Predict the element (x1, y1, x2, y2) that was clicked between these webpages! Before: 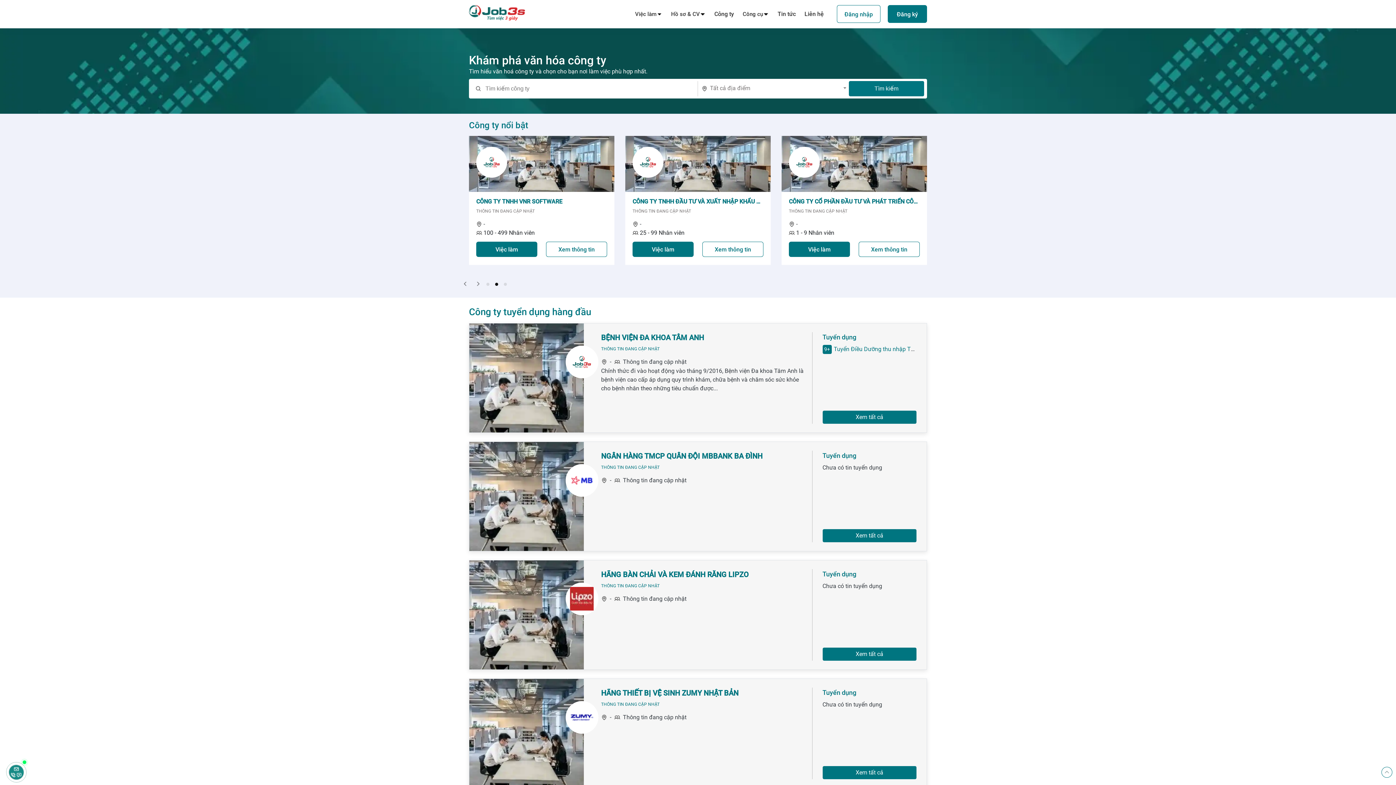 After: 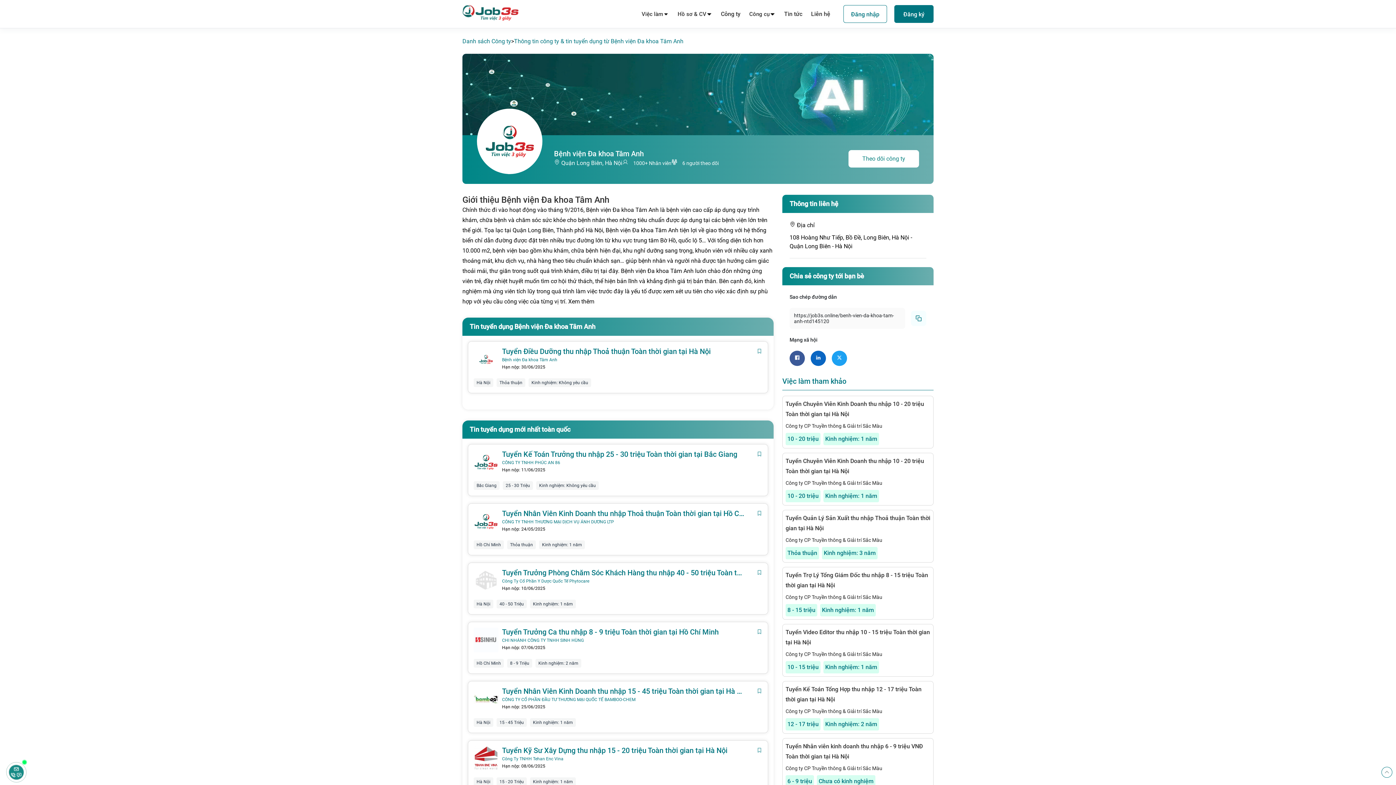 Action: bbox: (601, 333, 704, 342) label: BỆNH VIỆN ĐA KHOA TÂM ANH